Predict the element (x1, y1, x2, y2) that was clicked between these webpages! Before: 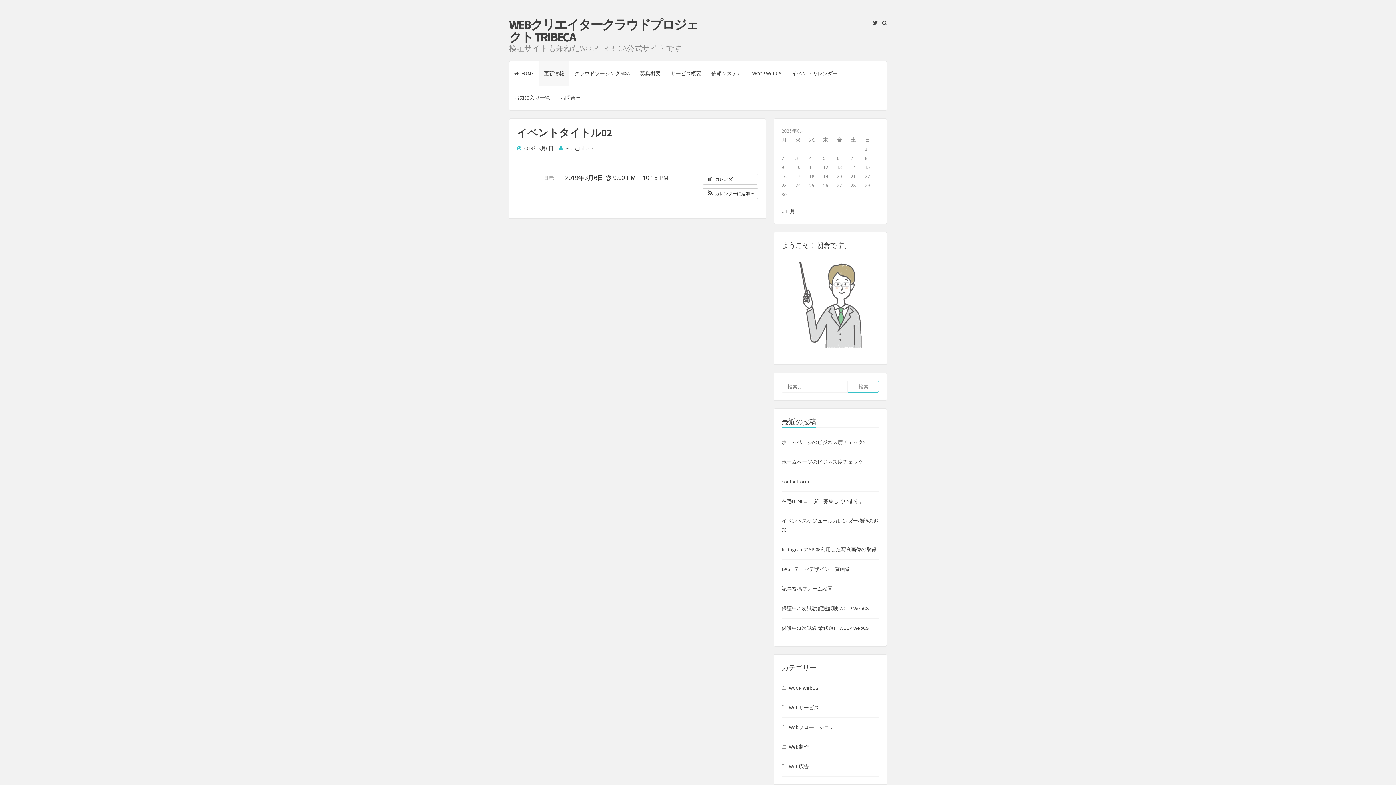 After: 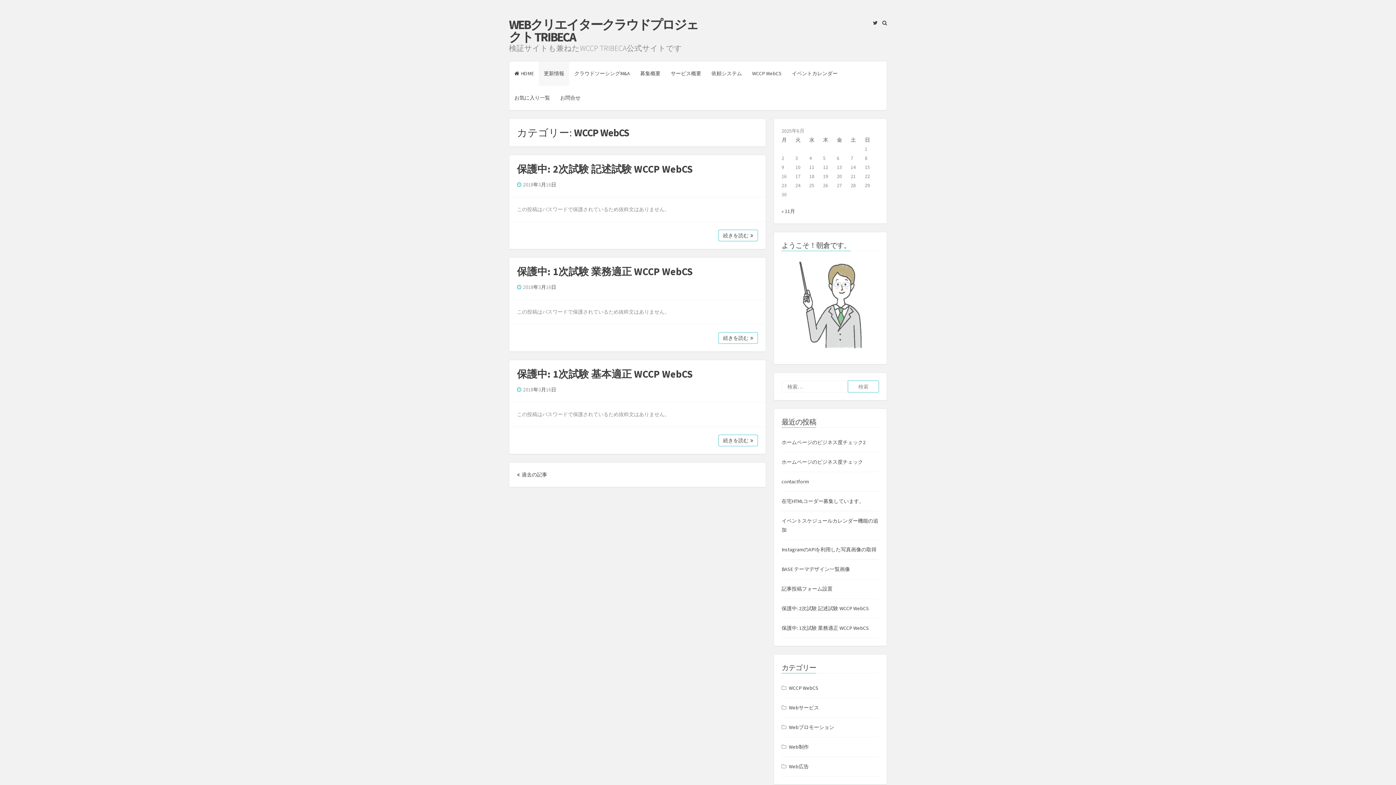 Action: label: WCCP WebCS bbox: (789, 684, 818, 693)